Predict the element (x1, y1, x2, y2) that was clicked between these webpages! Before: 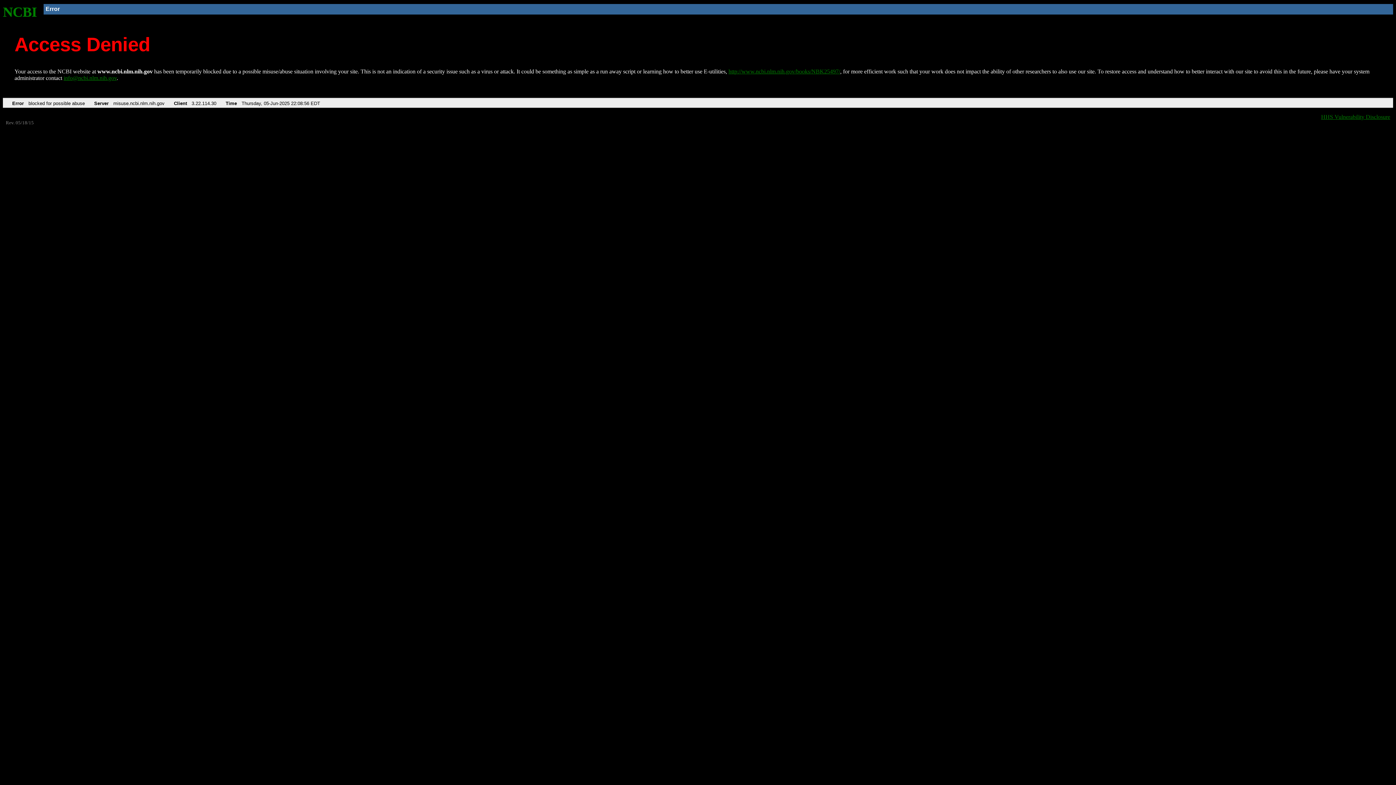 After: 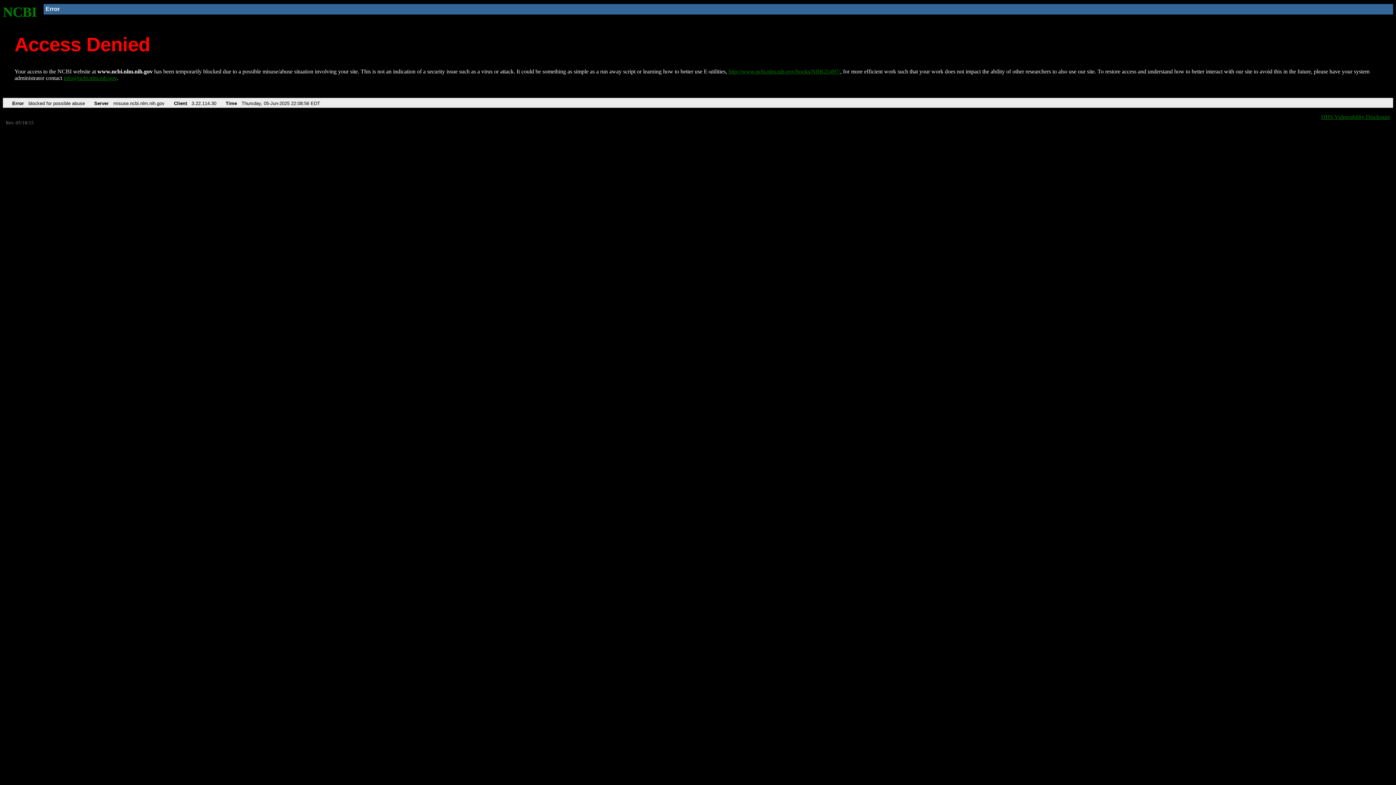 Action: bbox: (63, 75, 116, 81) label: info@ncbi.nlm.nih.gov